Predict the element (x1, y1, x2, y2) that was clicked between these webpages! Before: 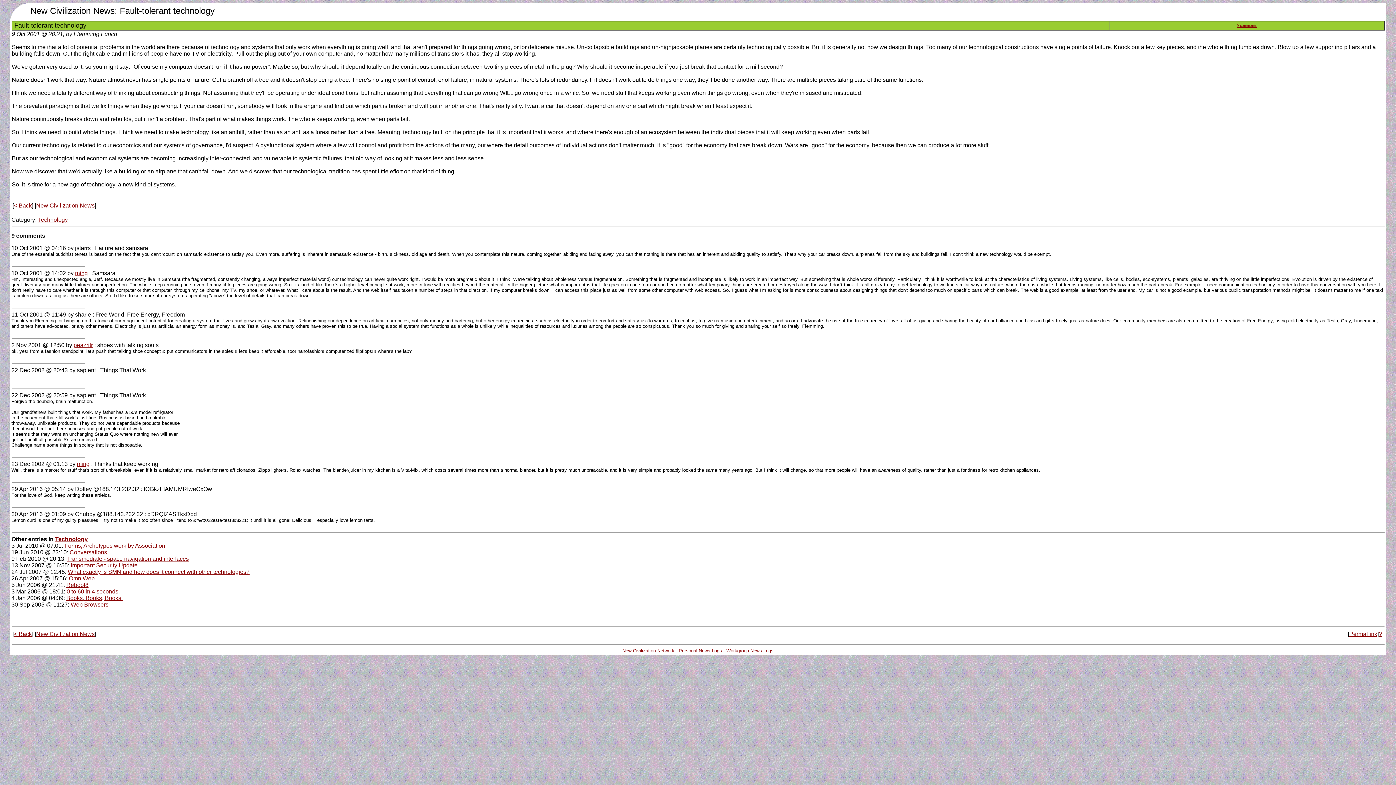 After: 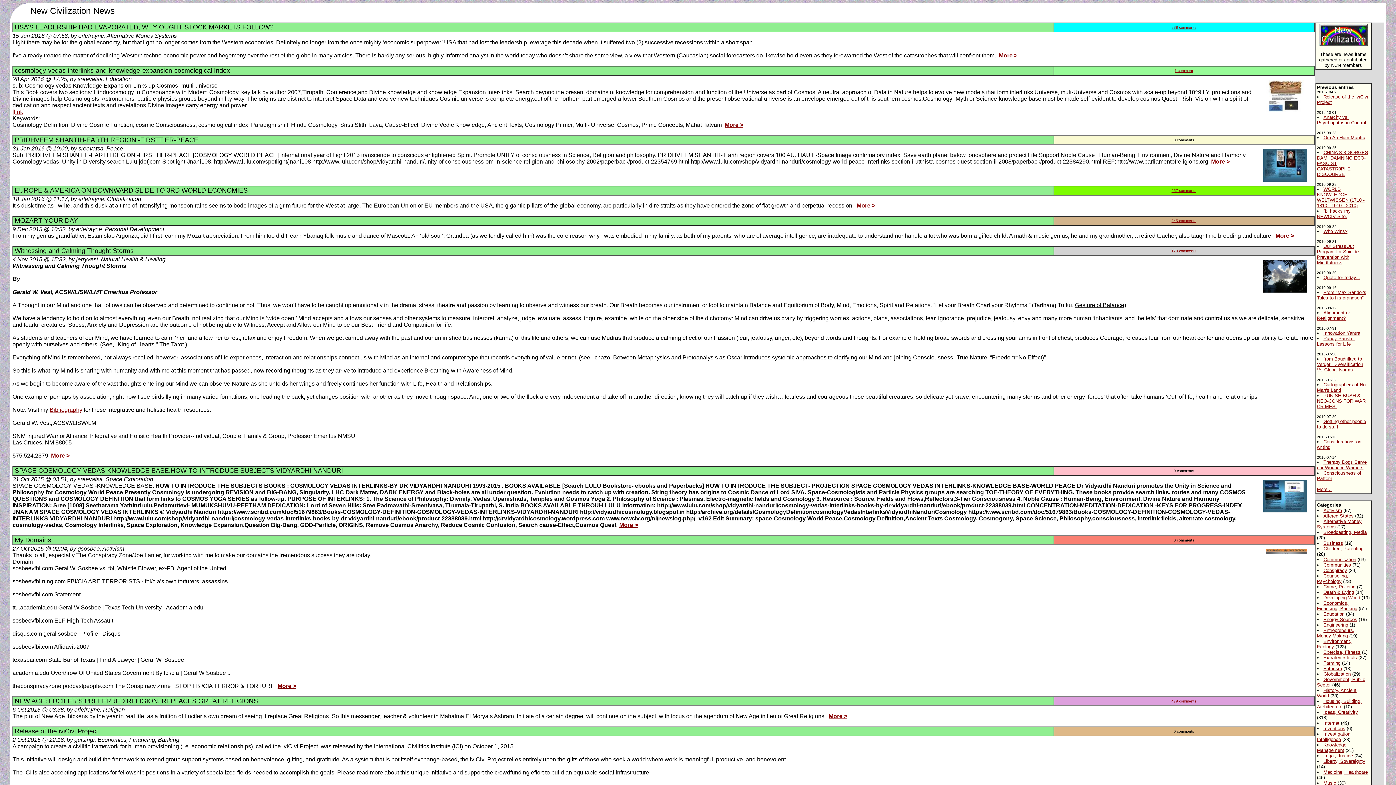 Action: bbox: (36, 631, 94, 637) label: New Civilization News